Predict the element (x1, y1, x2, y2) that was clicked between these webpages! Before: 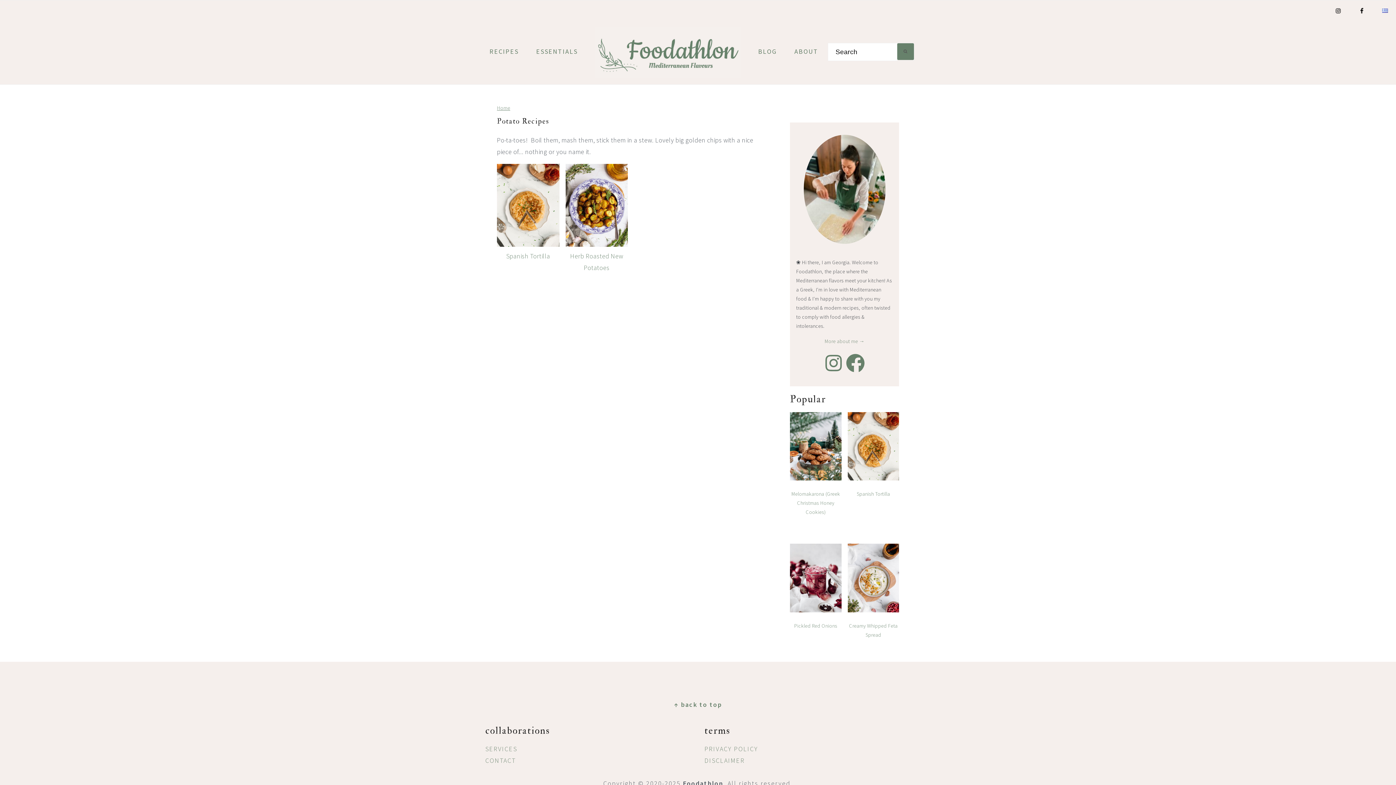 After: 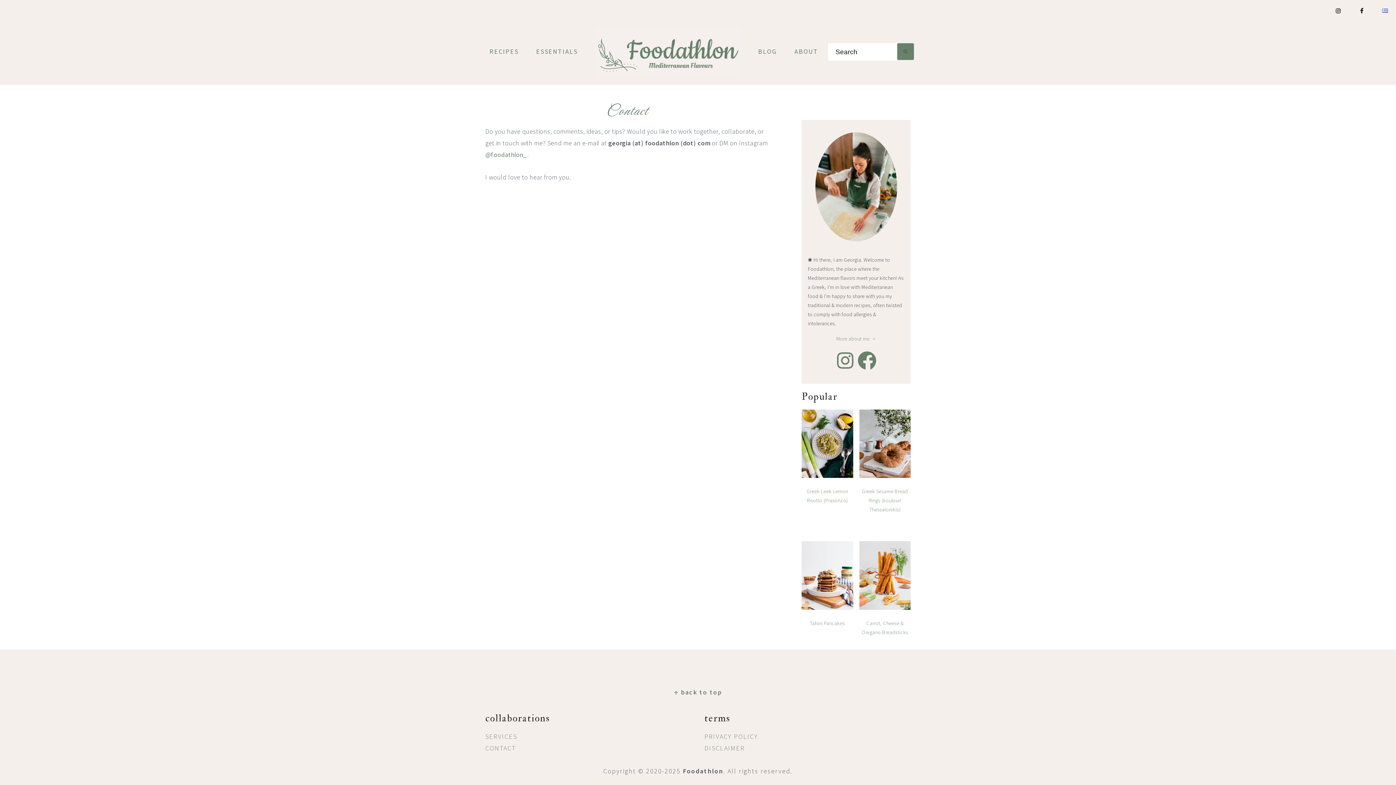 Action: label: CONTACT bbox: (485, 756, 516, 765)